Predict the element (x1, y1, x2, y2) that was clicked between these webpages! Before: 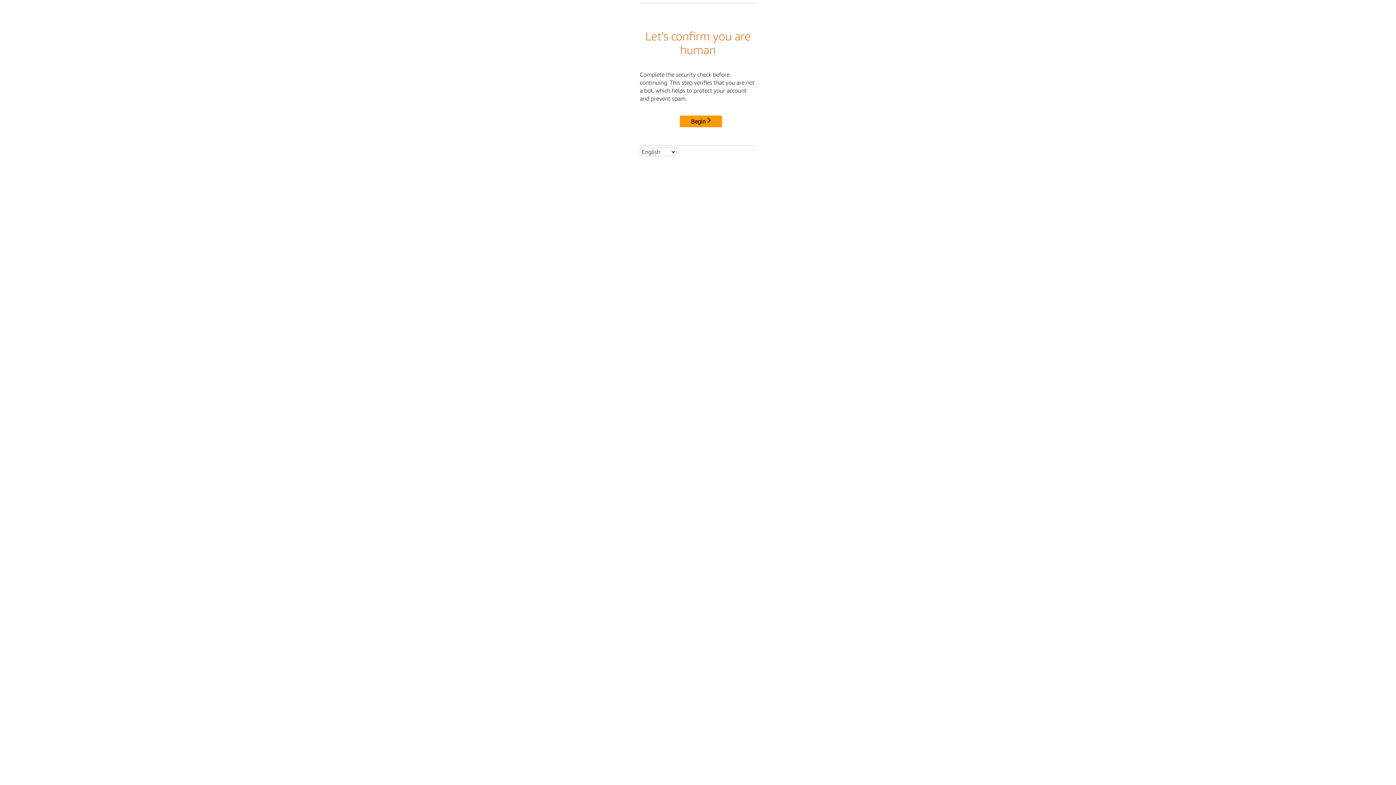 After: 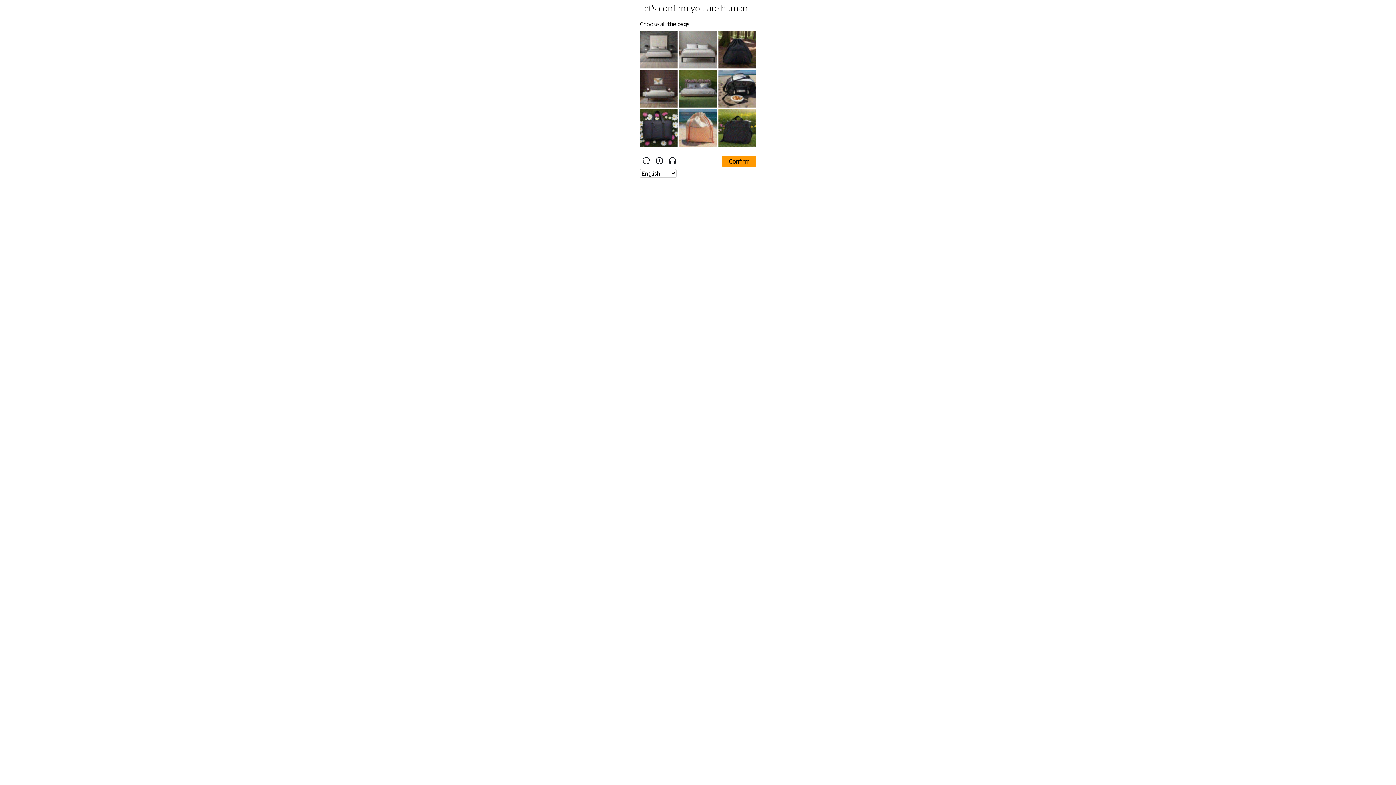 Action: label: Begin bbox: (680, 115, 722, 127)